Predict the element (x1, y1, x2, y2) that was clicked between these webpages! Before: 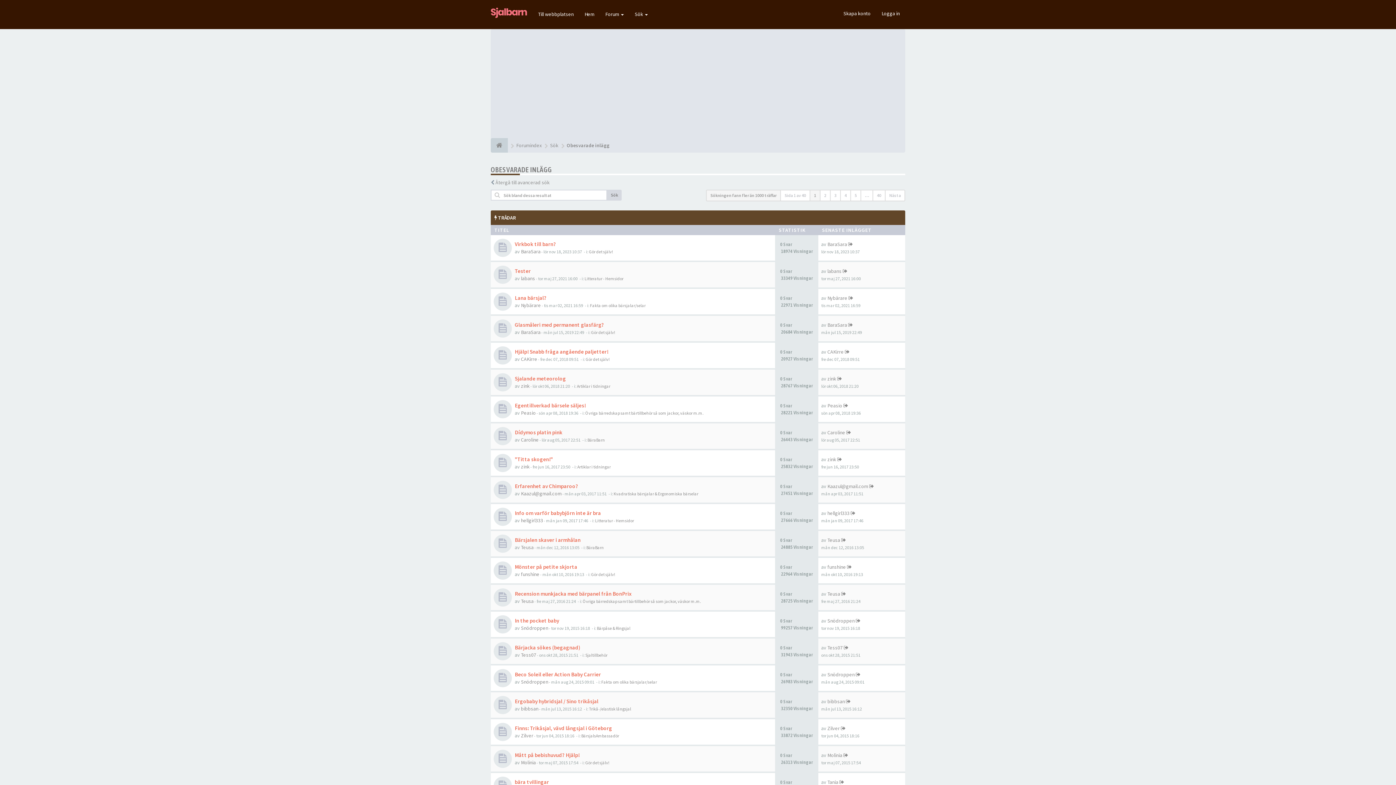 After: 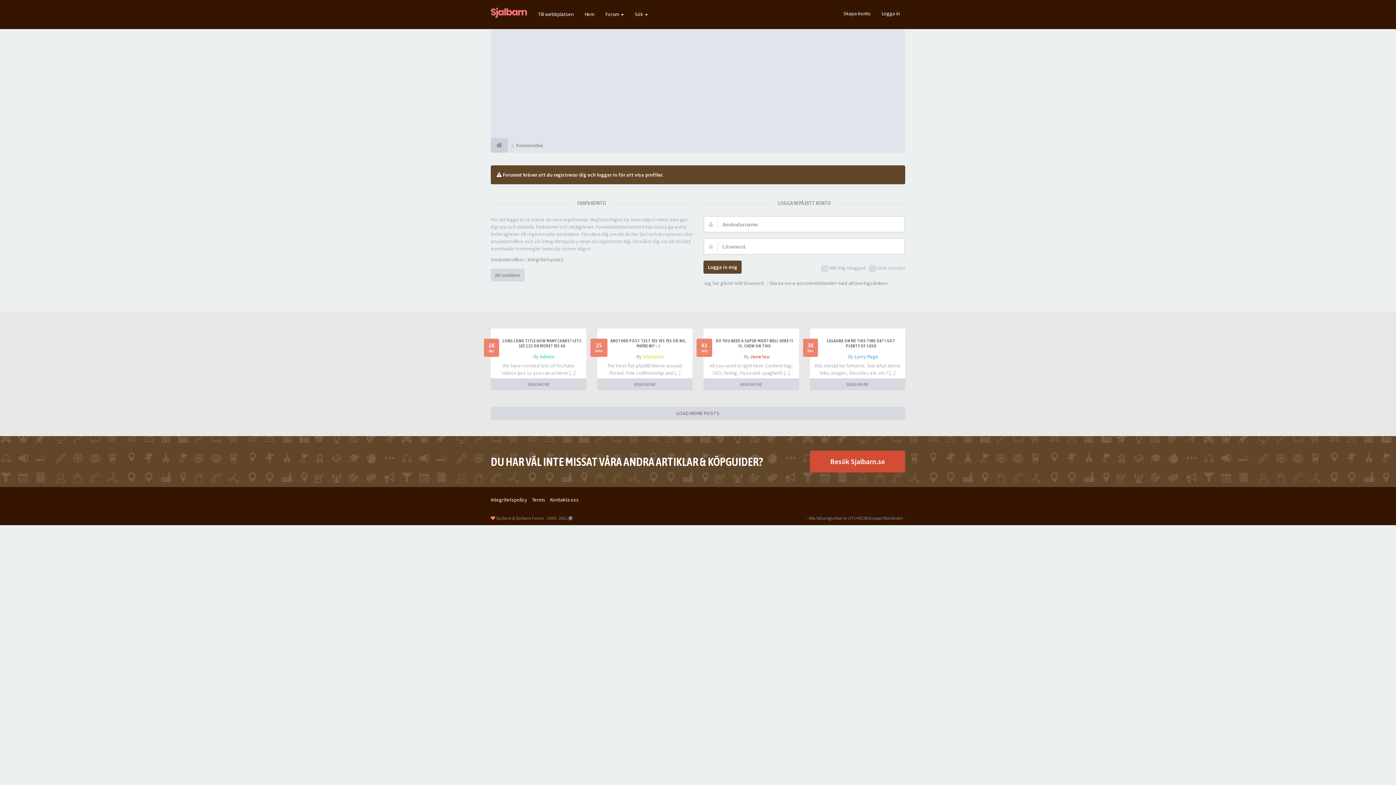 Action: bbox: (827, 698, 845, 705) label: bibbsan